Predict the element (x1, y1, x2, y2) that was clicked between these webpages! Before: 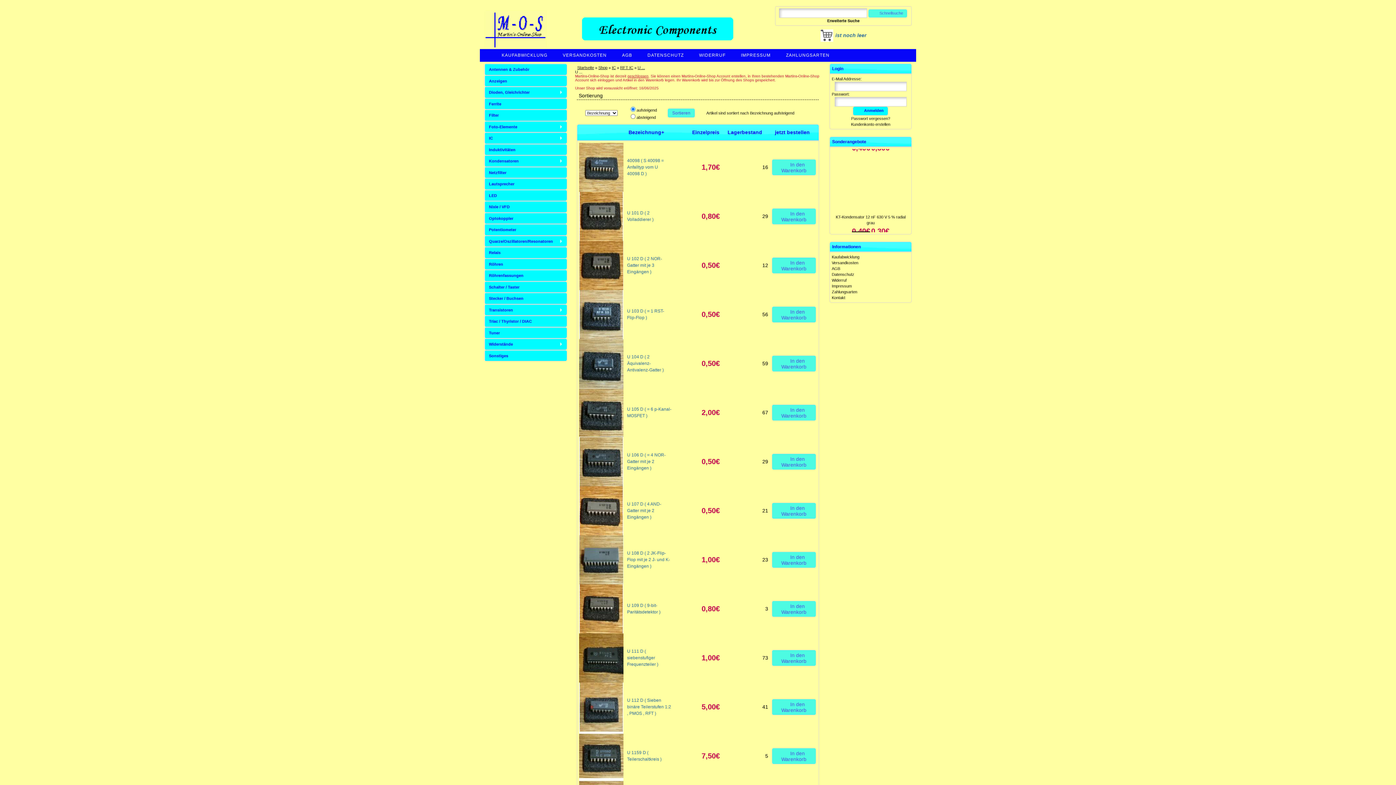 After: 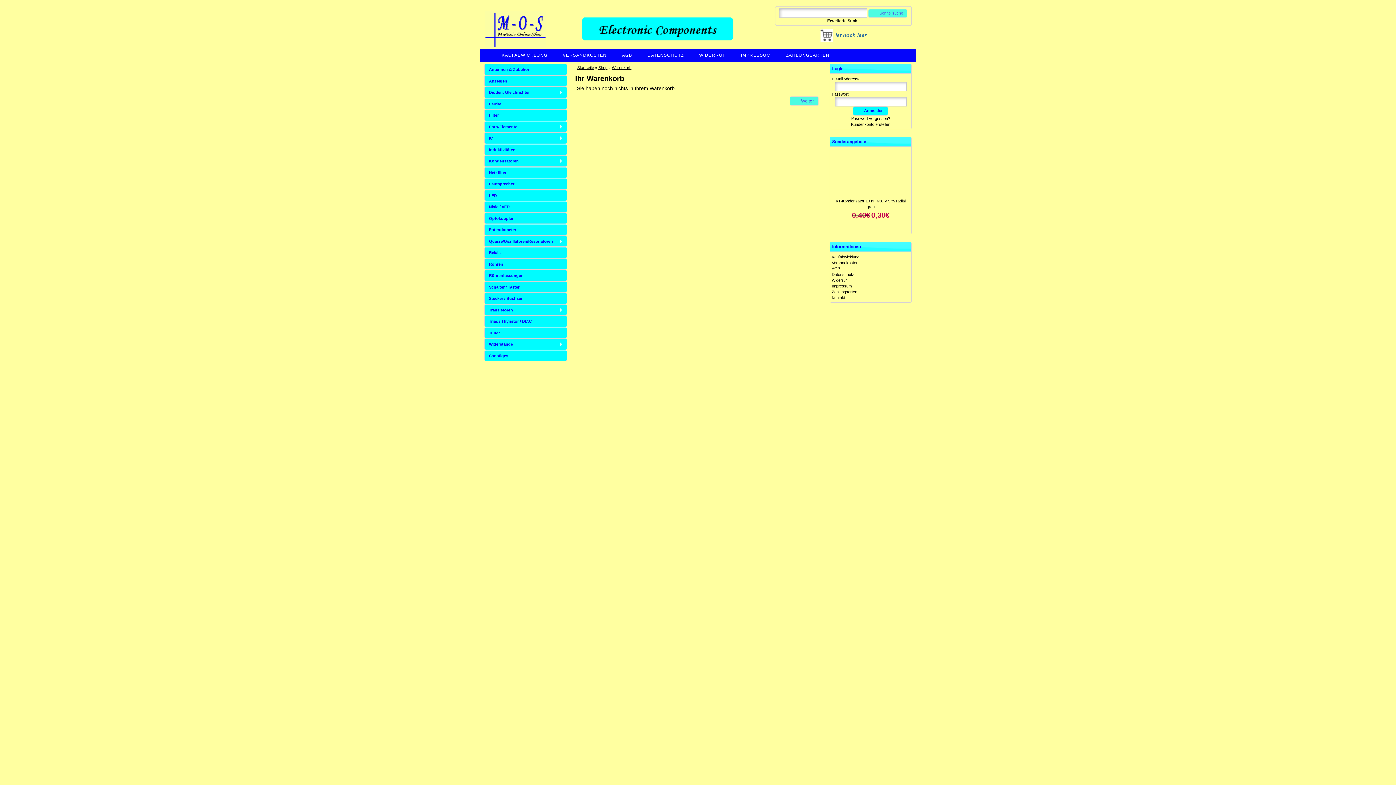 Action: bbox: (775, 28, 911, 43) label: 	ist noch leer